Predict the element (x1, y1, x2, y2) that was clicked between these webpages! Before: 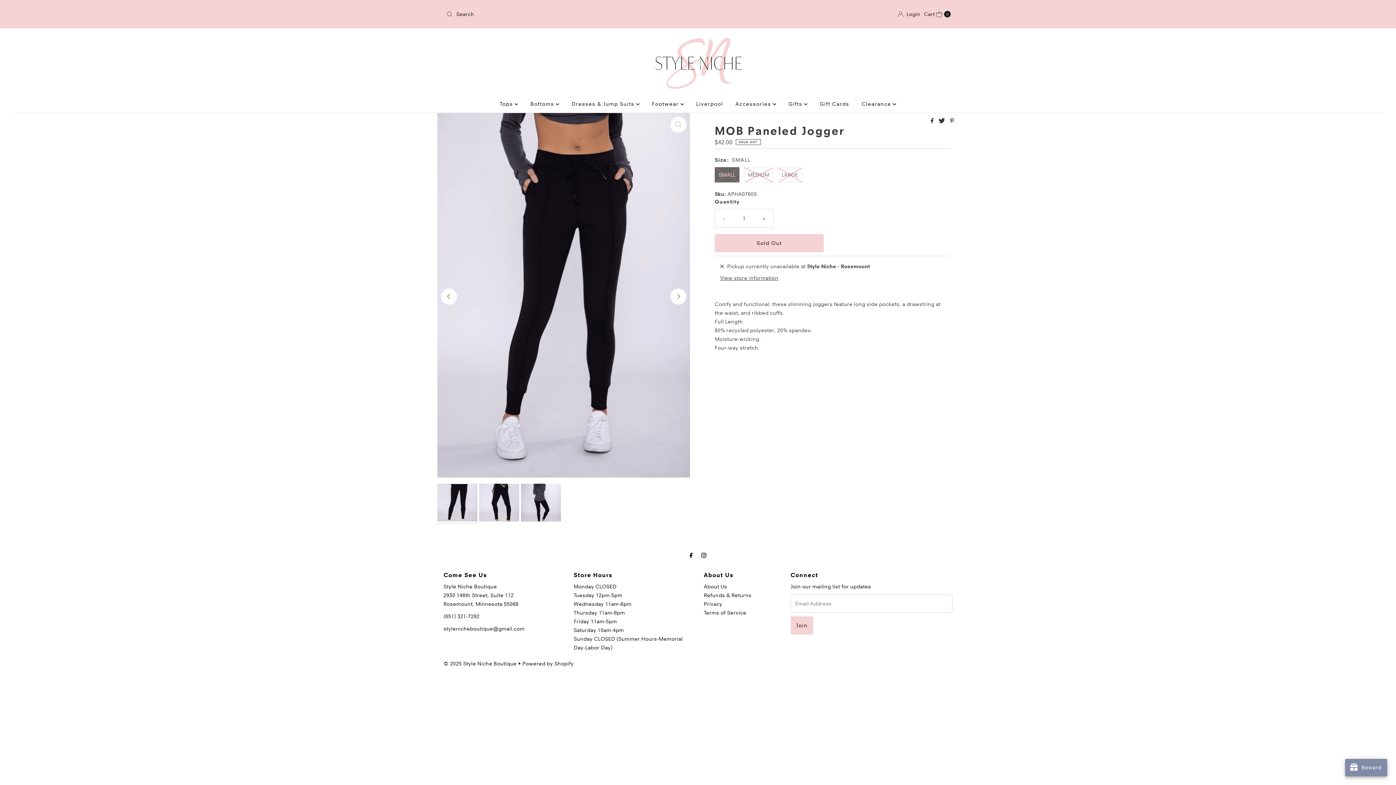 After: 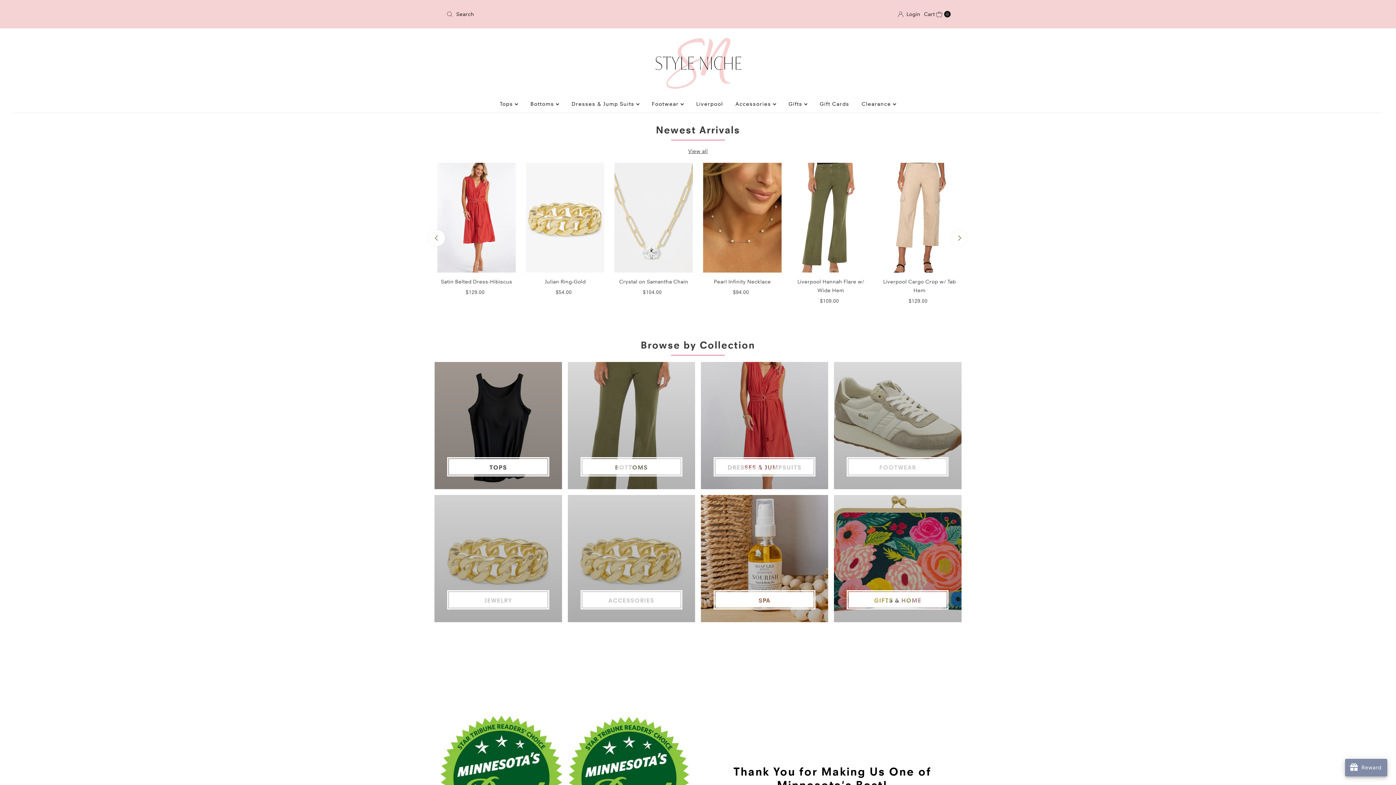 Action: label: © 2025 Style Niche Boutique bbox: (443, 660, 516, 667)